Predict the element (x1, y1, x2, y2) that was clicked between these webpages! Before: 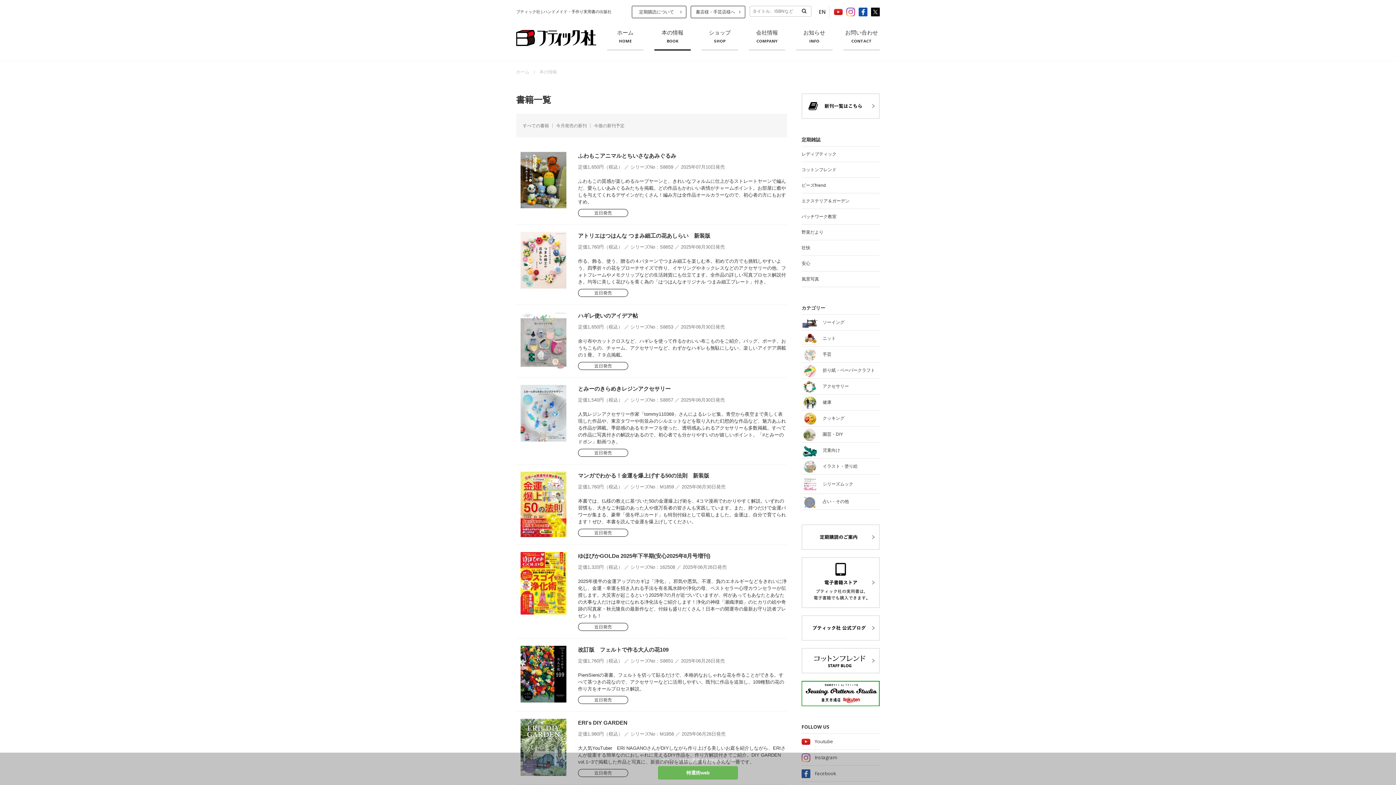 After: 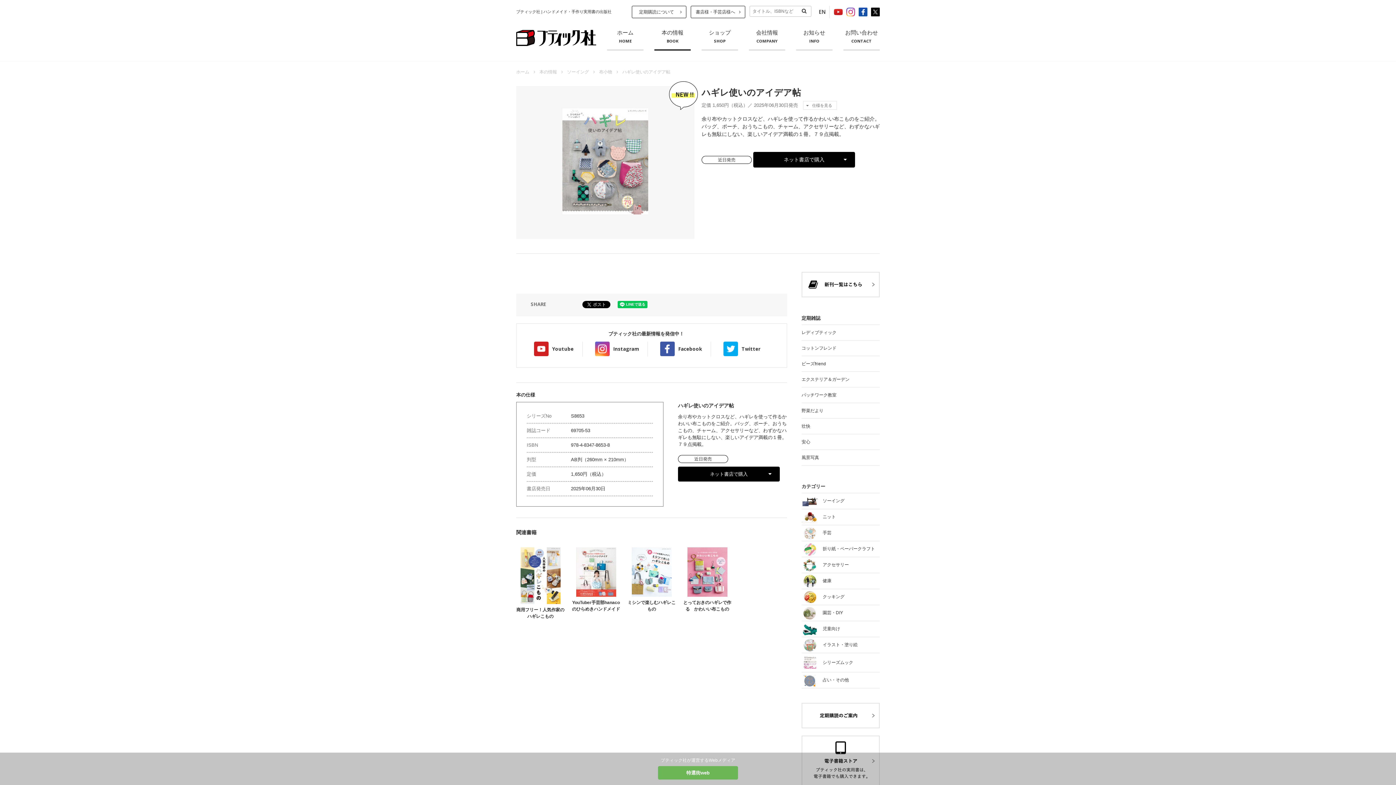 Action: label: ハギレ使いのアイデア帖 bbox: (578, 312, 638, 318)